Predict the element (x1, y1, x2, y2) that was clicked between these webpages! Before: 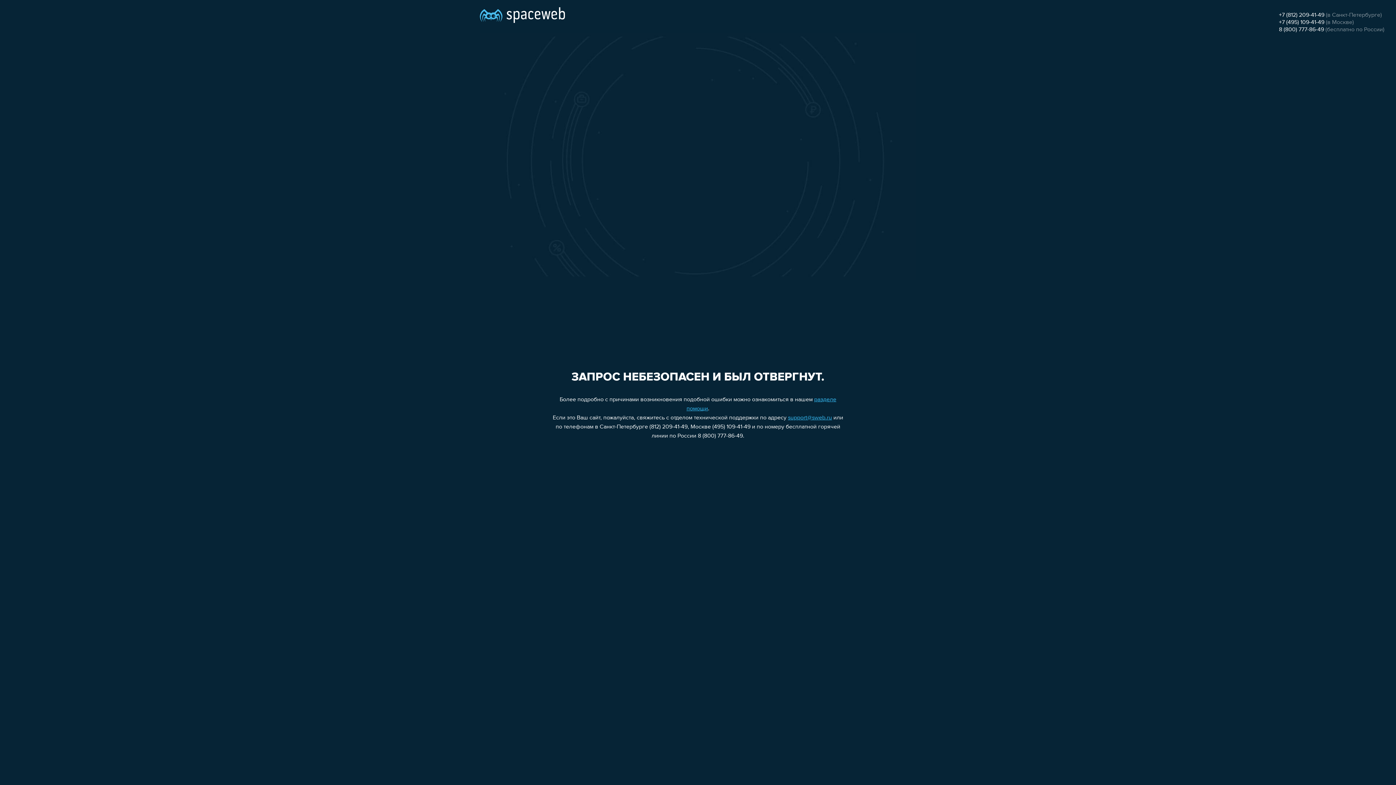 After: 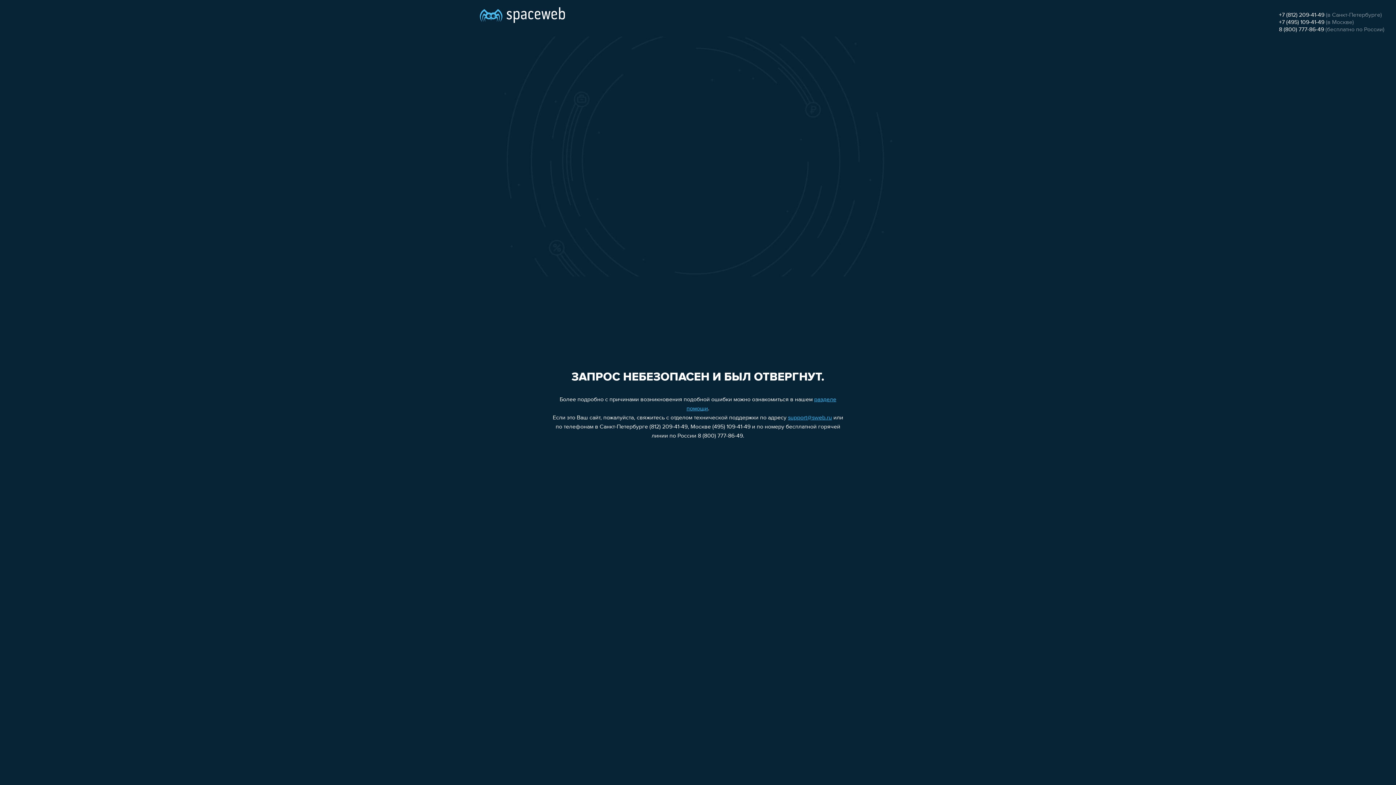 Action: label: 8 (800) 777-86-49 bbox: (1279, 26, 1324, 32)